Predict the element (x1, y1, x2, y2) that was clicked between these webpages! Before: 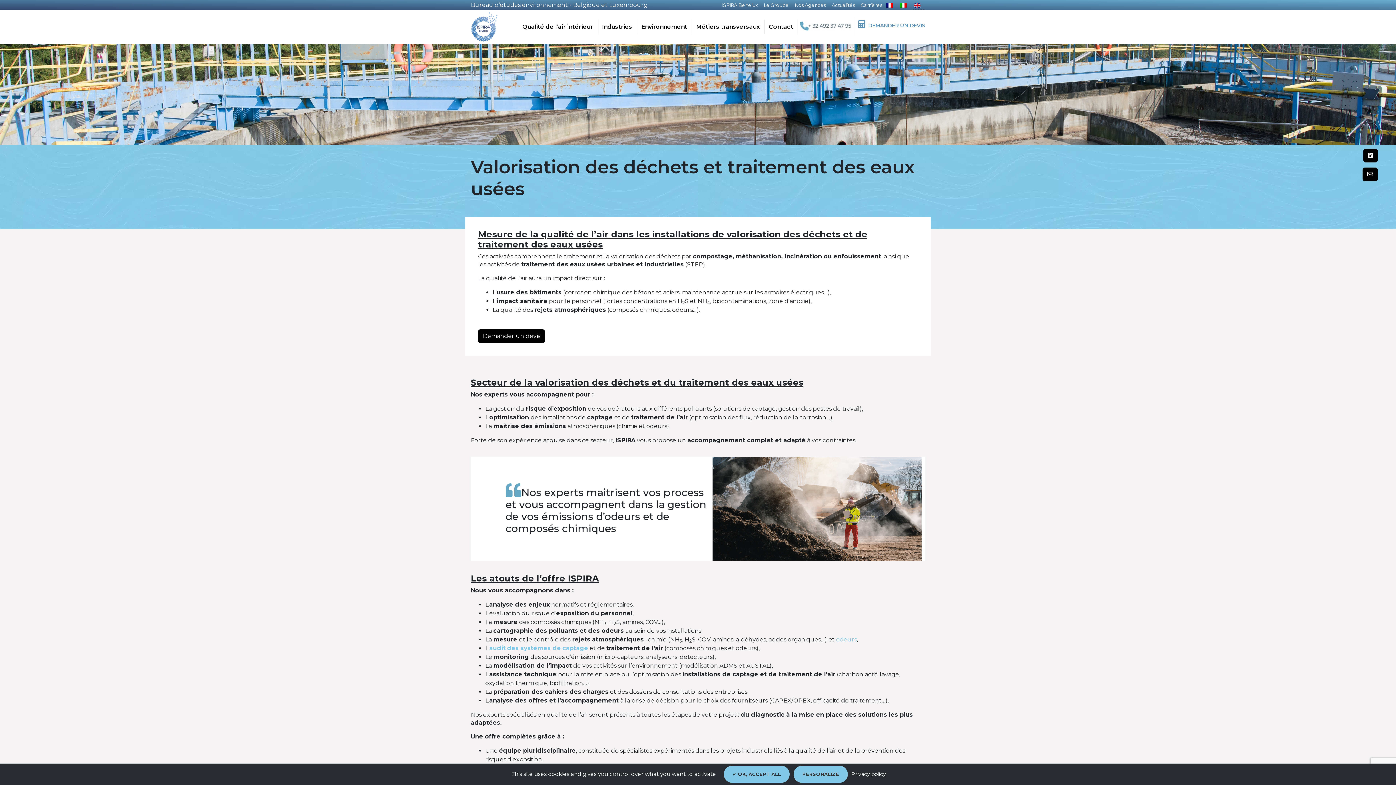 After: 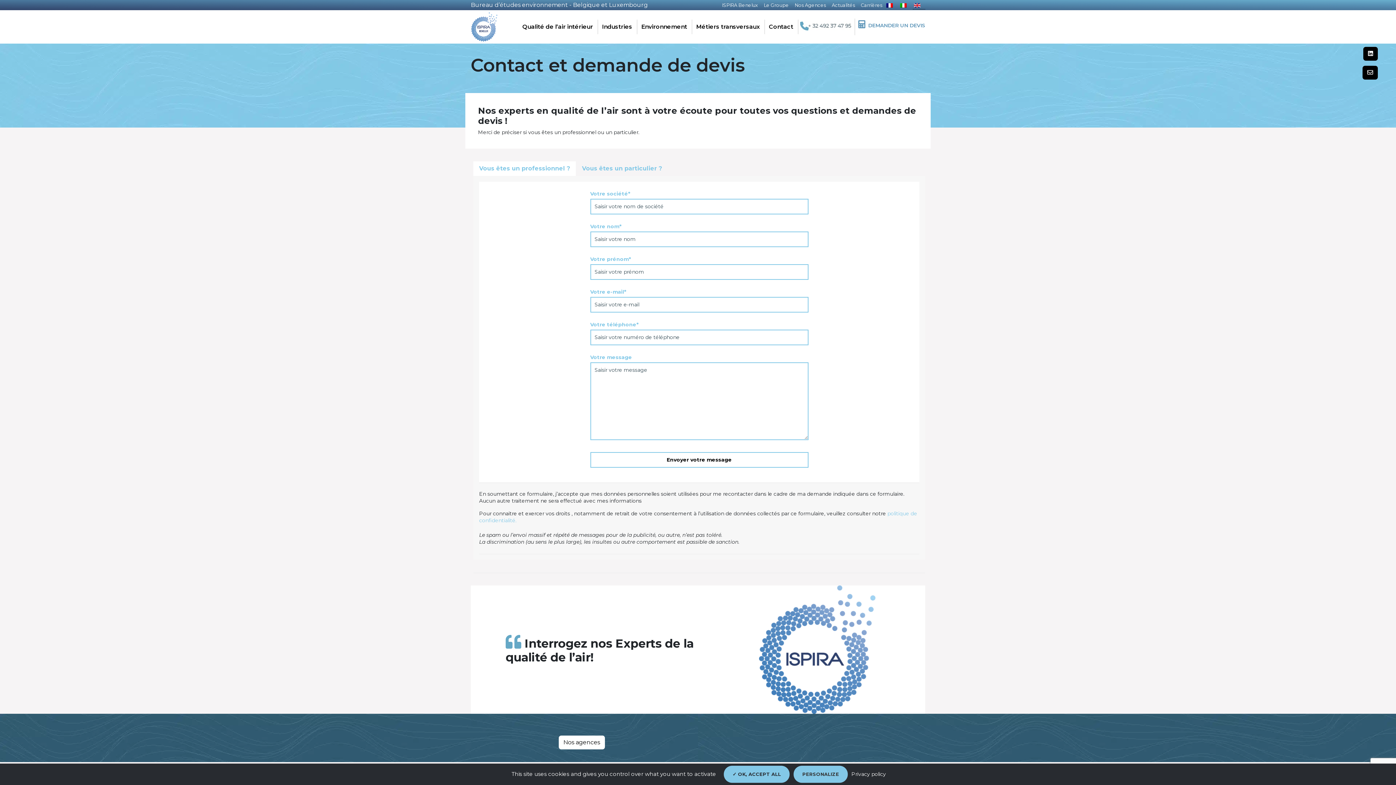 Action: label: DEMANDER UN DEVIS bbox: (868, 22, 925, 28)